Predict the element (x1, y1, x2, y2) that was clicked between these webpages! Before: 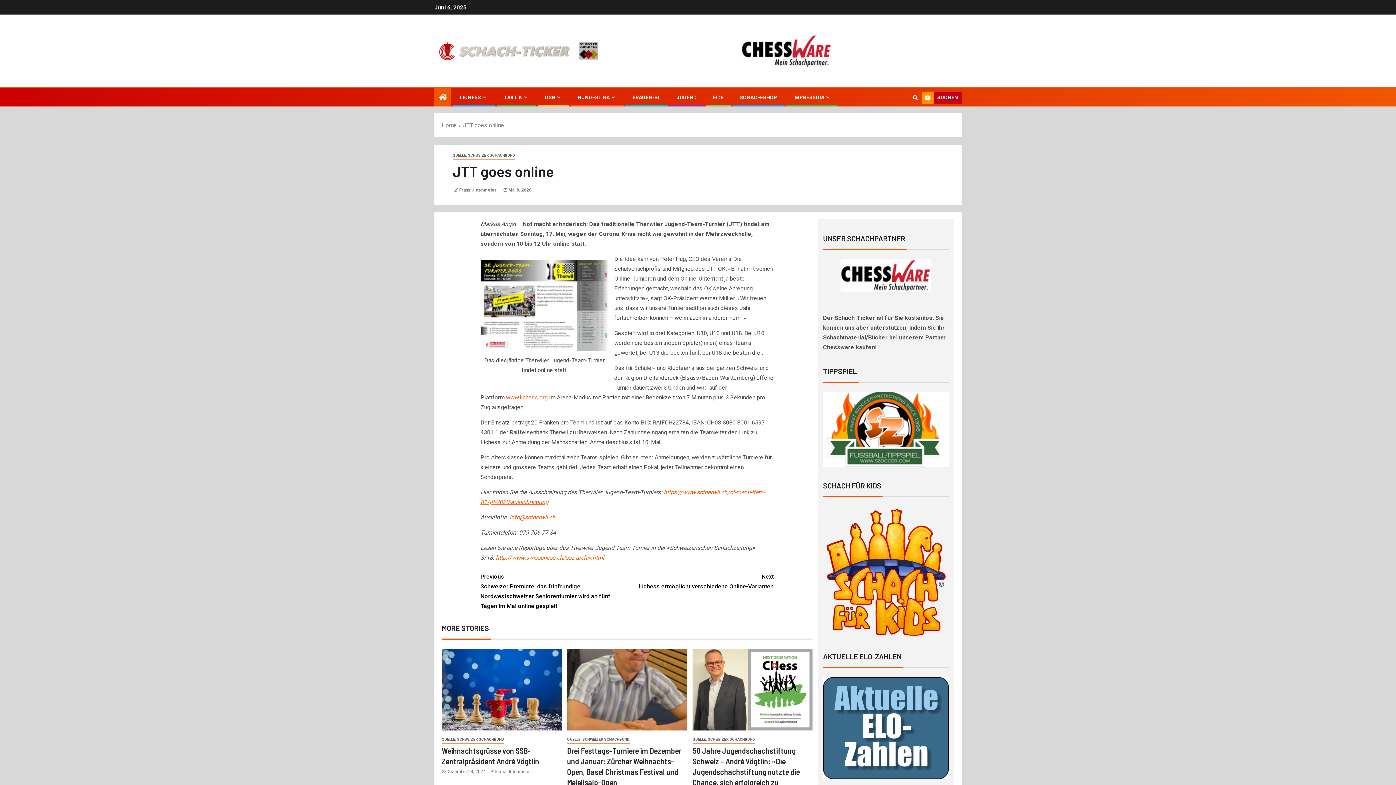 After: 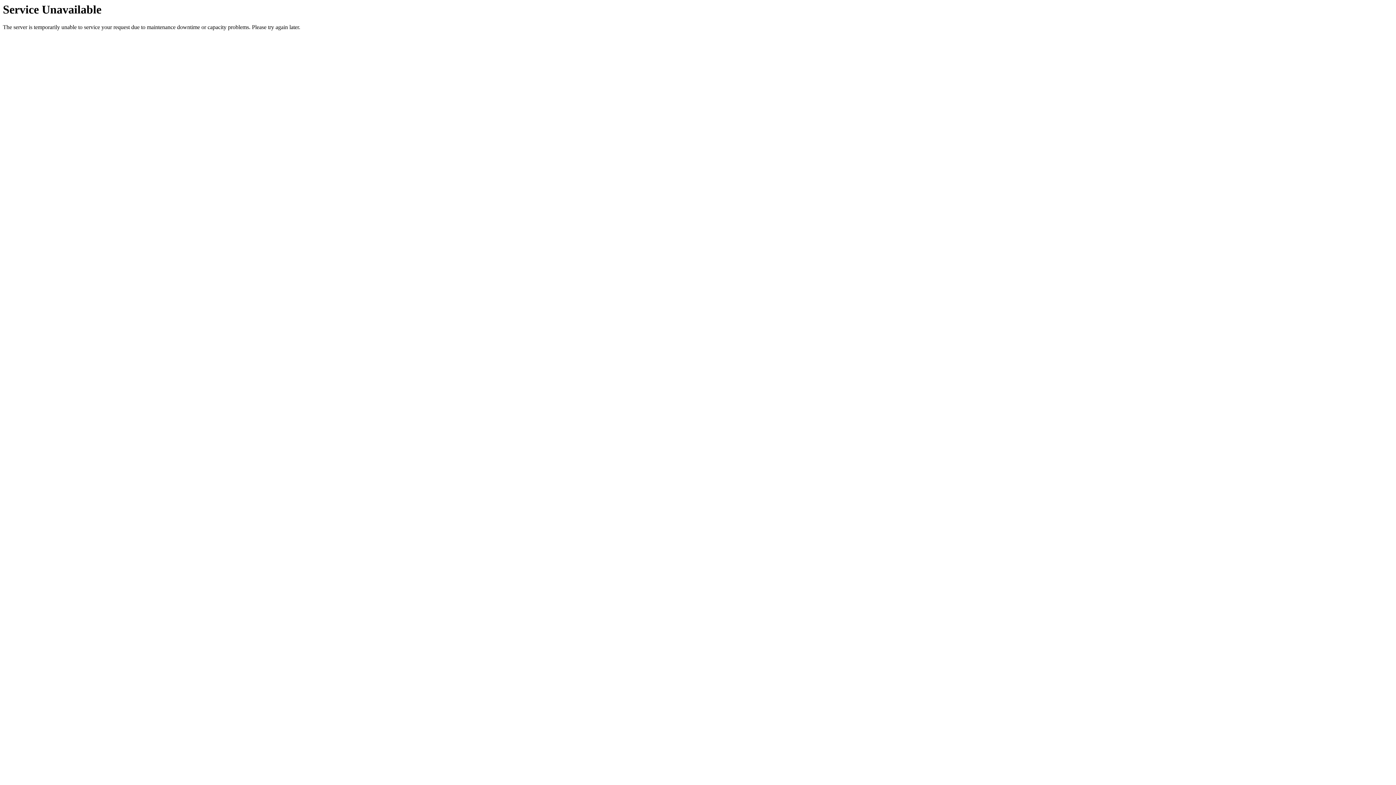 Action: bbox: (434, 46, 606, 53)